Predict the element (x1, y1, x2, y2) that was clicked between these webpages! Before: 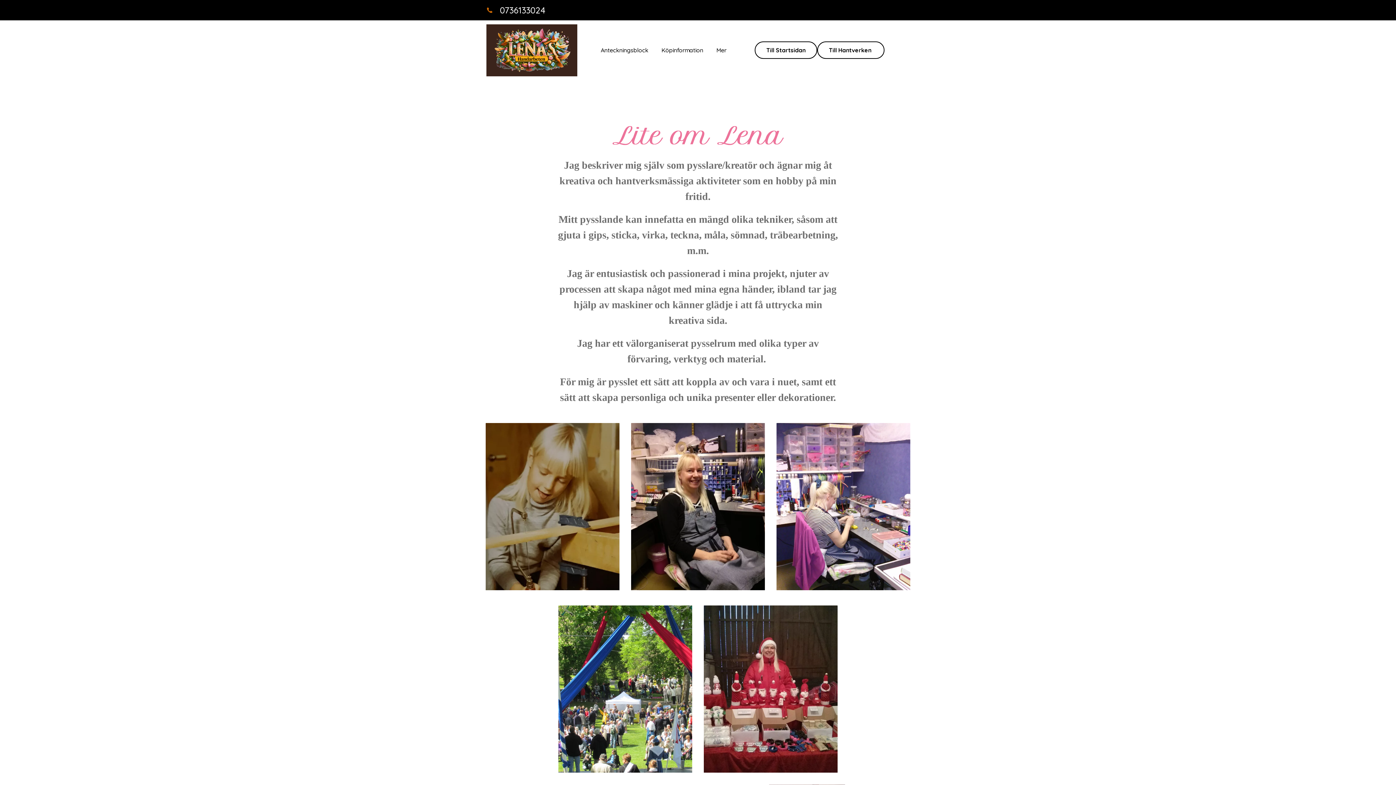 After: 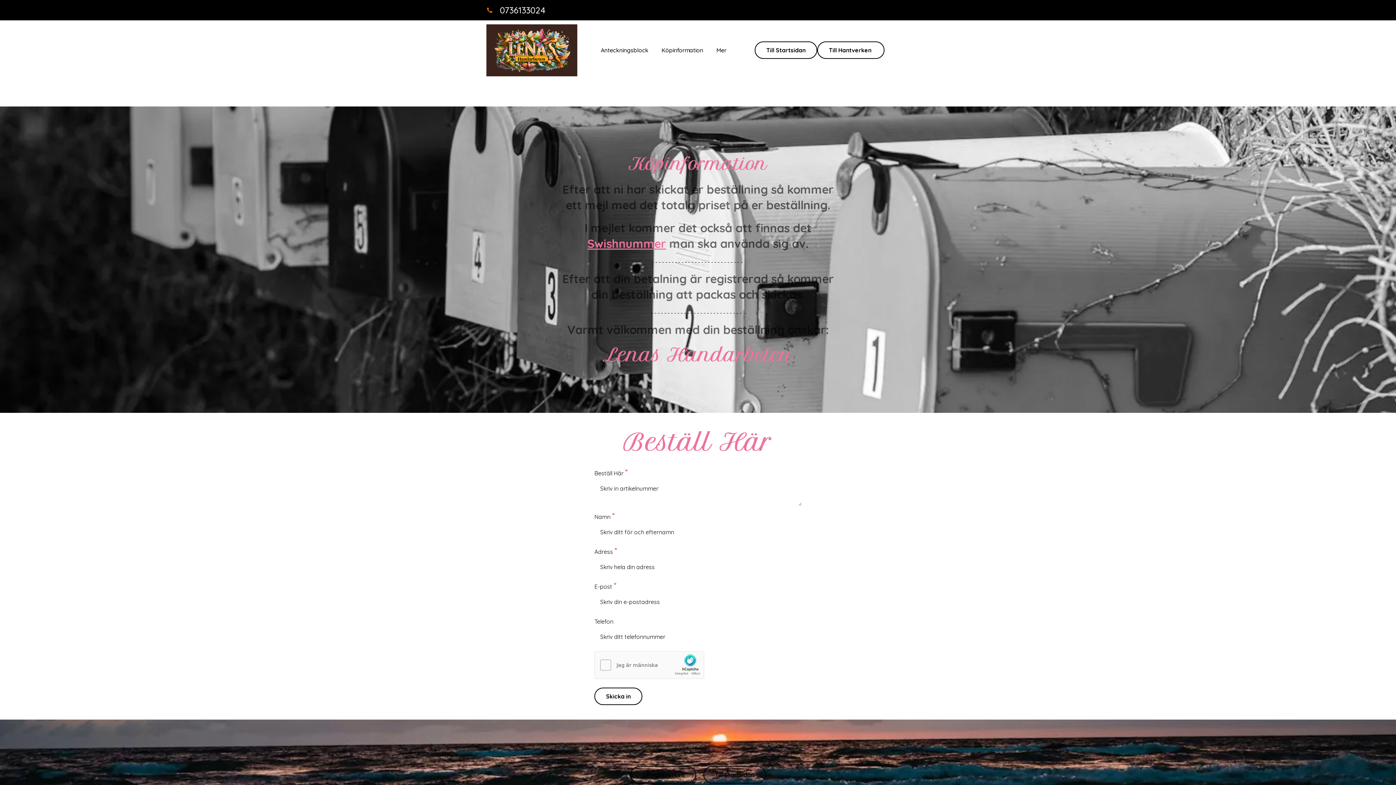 Action: label: Köpinformation bbox: (661, 45, 703, 55)